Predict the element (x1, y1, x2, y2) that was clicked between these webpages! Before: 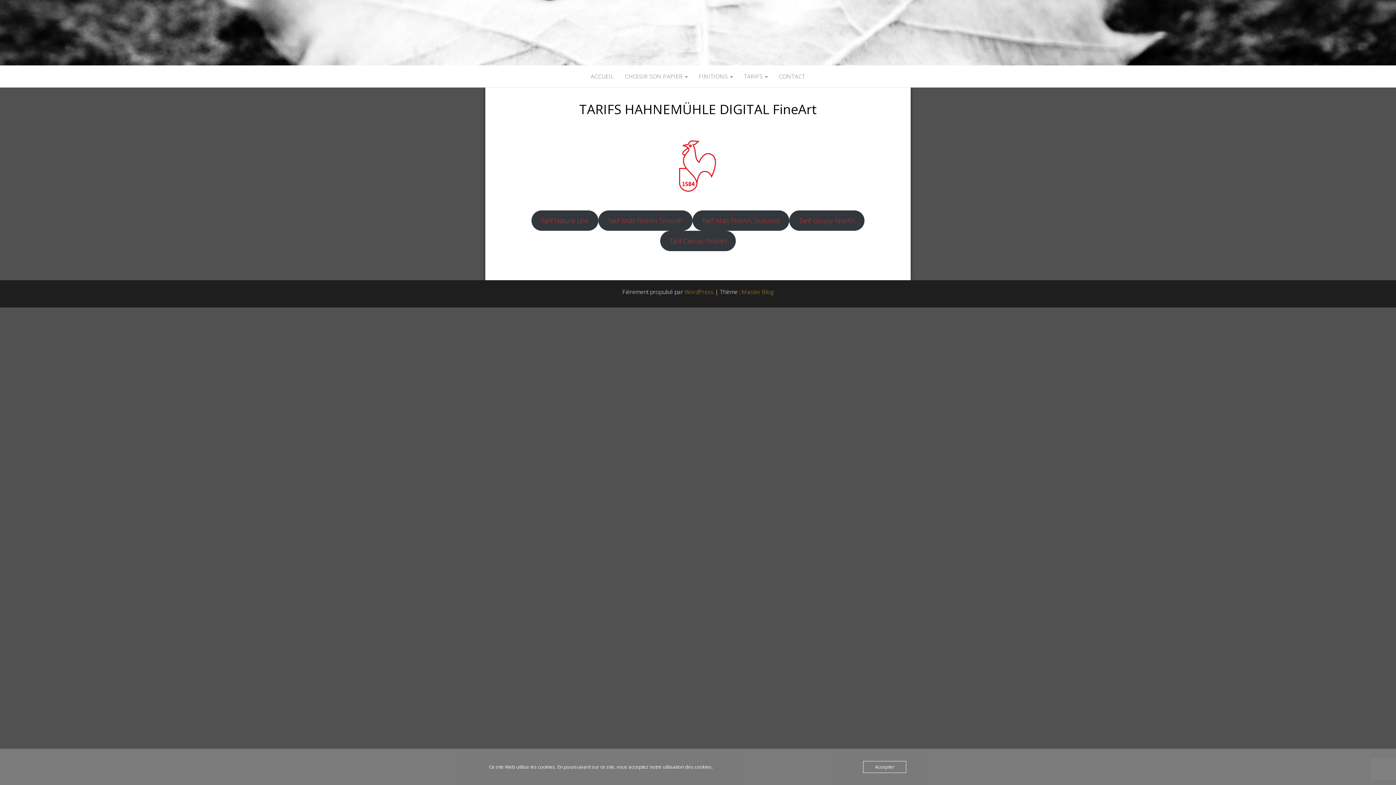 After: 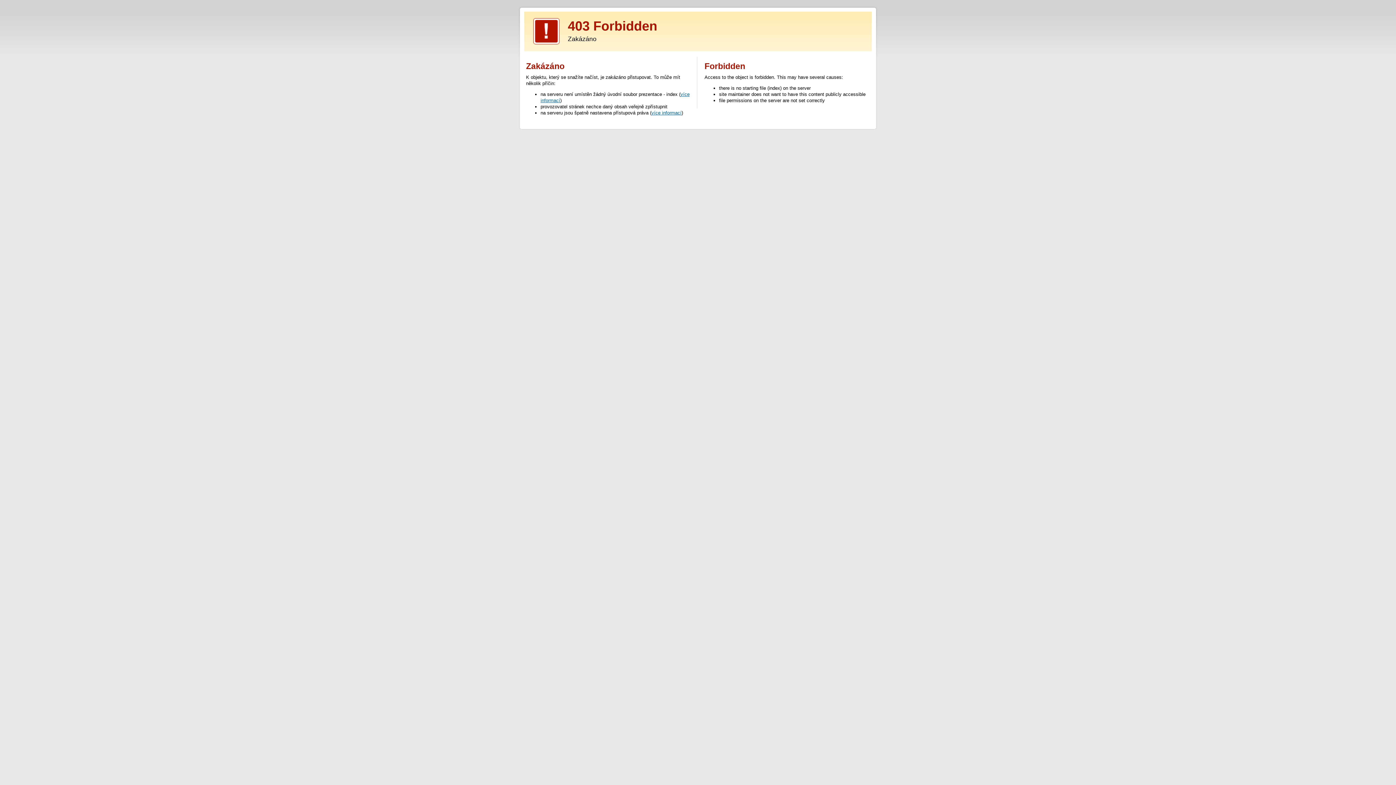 Action: label: Master Blog bbox: (741, 288, 773, 296)